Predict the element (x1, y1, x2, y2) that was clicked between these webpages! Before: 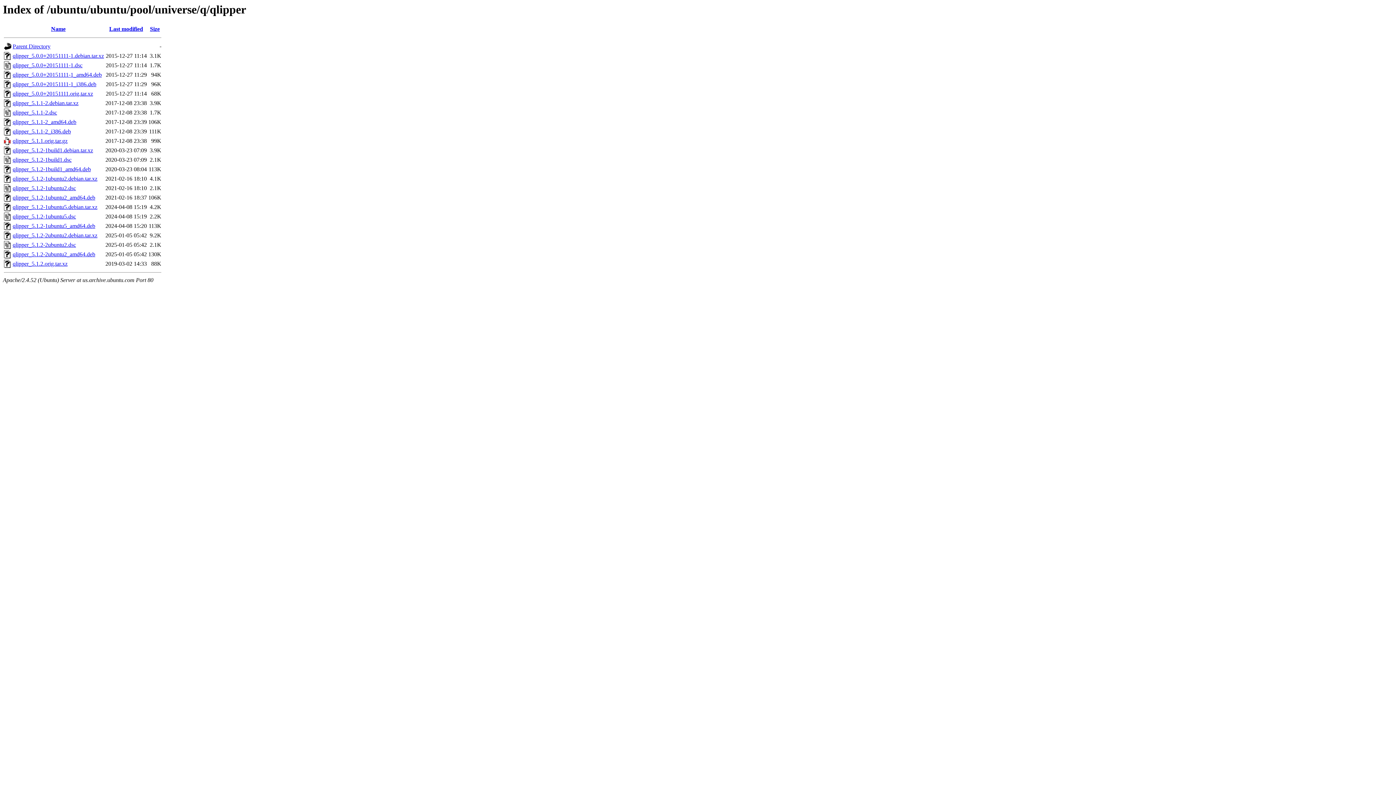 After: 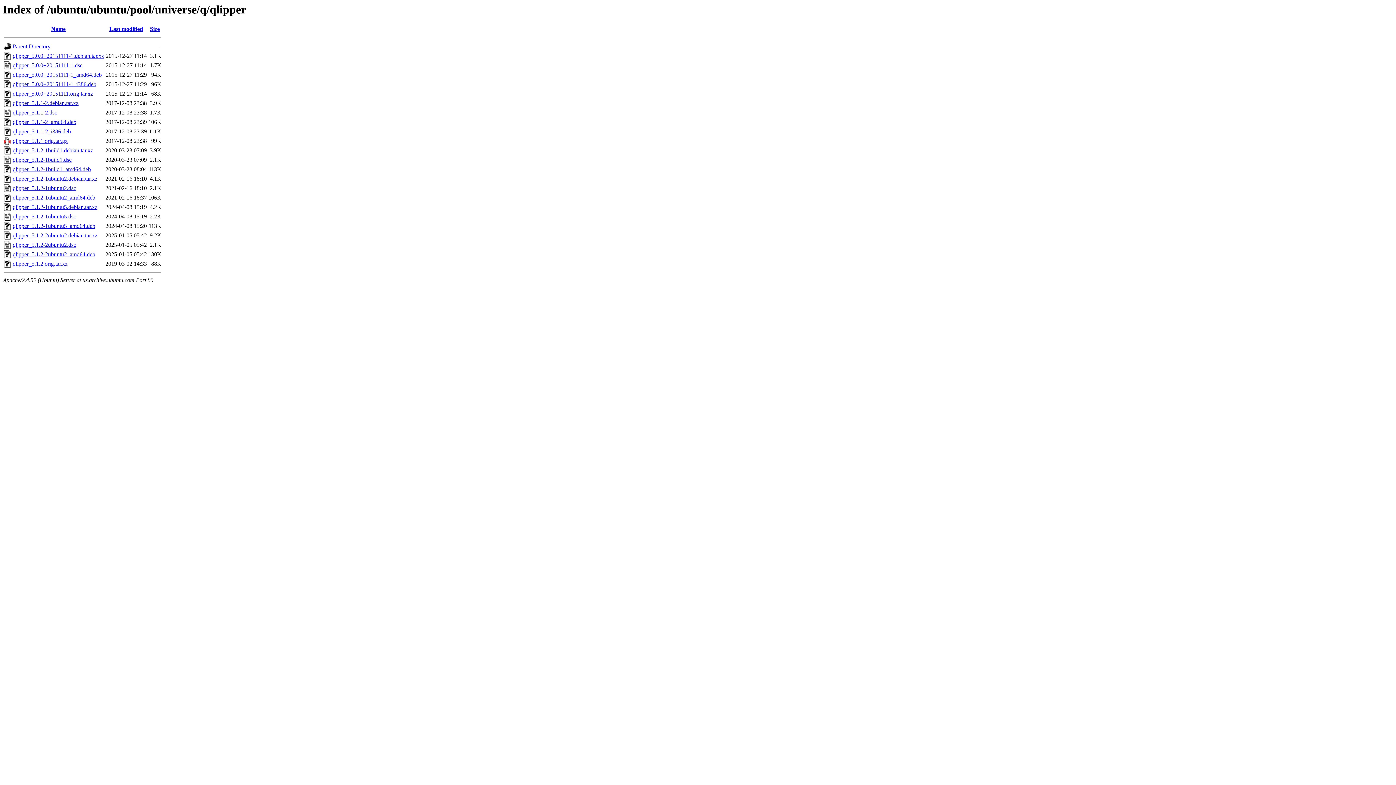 Action: bbox: (12, 223, 95, 229) label: qlipper_5.1.2-1ubuntu5_amd64.deb